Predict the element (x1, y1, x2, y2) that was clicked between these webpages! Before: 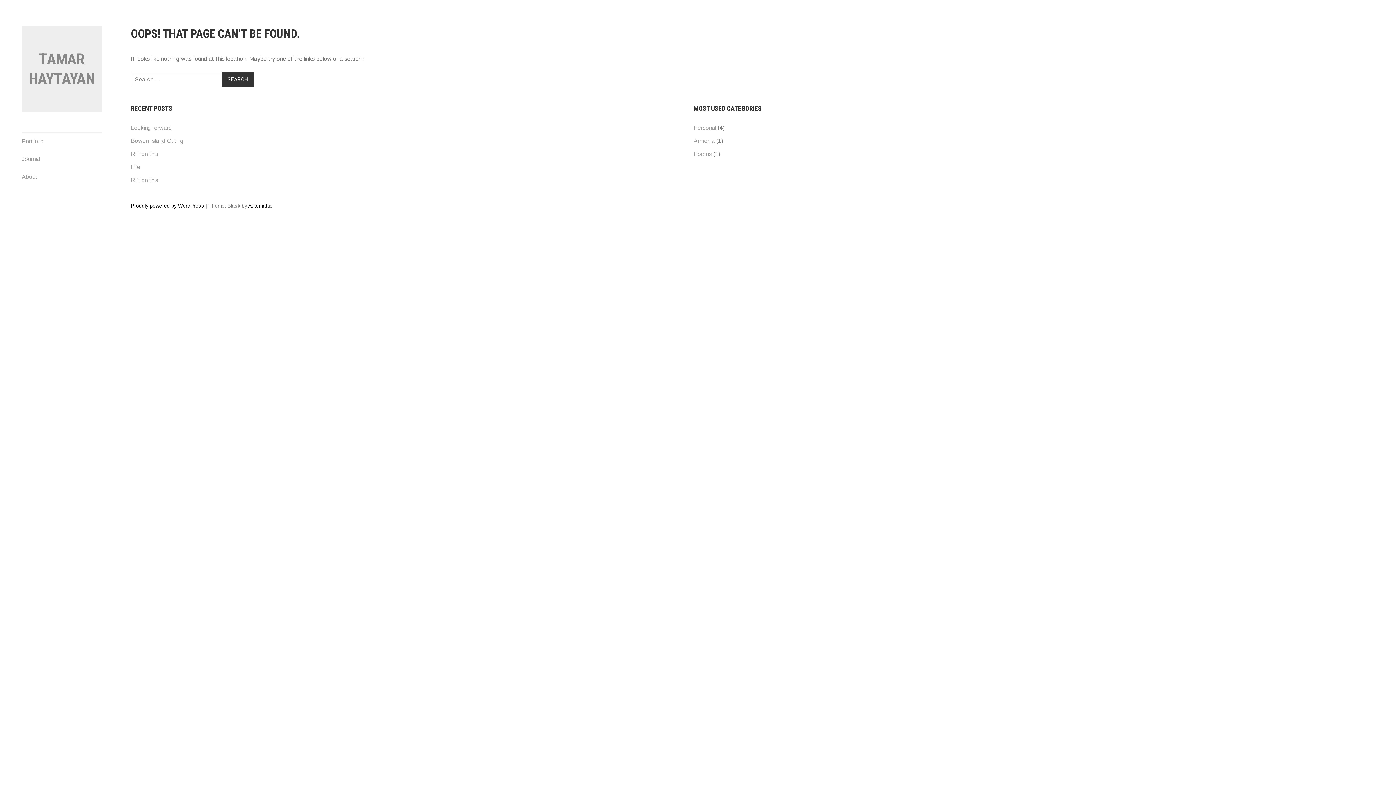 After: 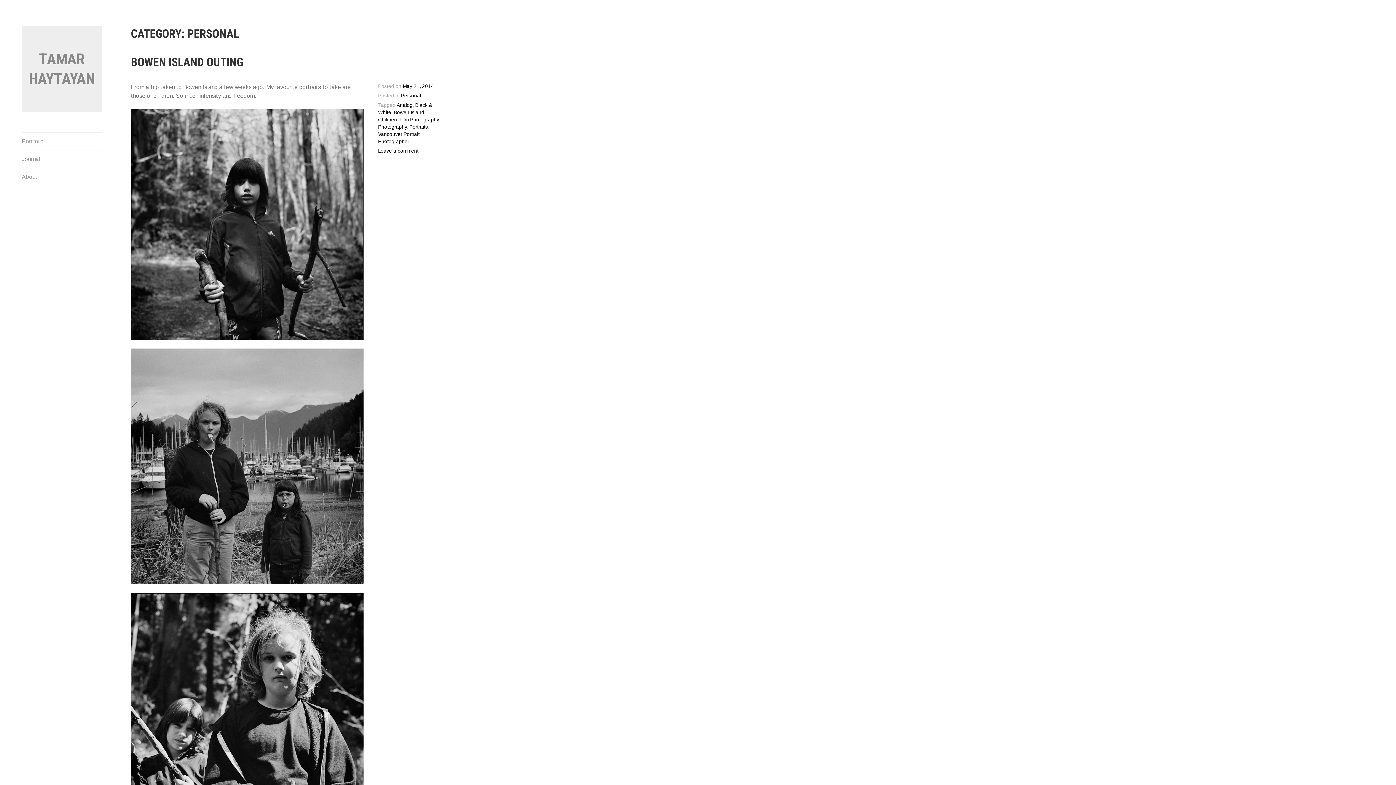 Action: label: Personal bbox: (693, 124, 716, 130)